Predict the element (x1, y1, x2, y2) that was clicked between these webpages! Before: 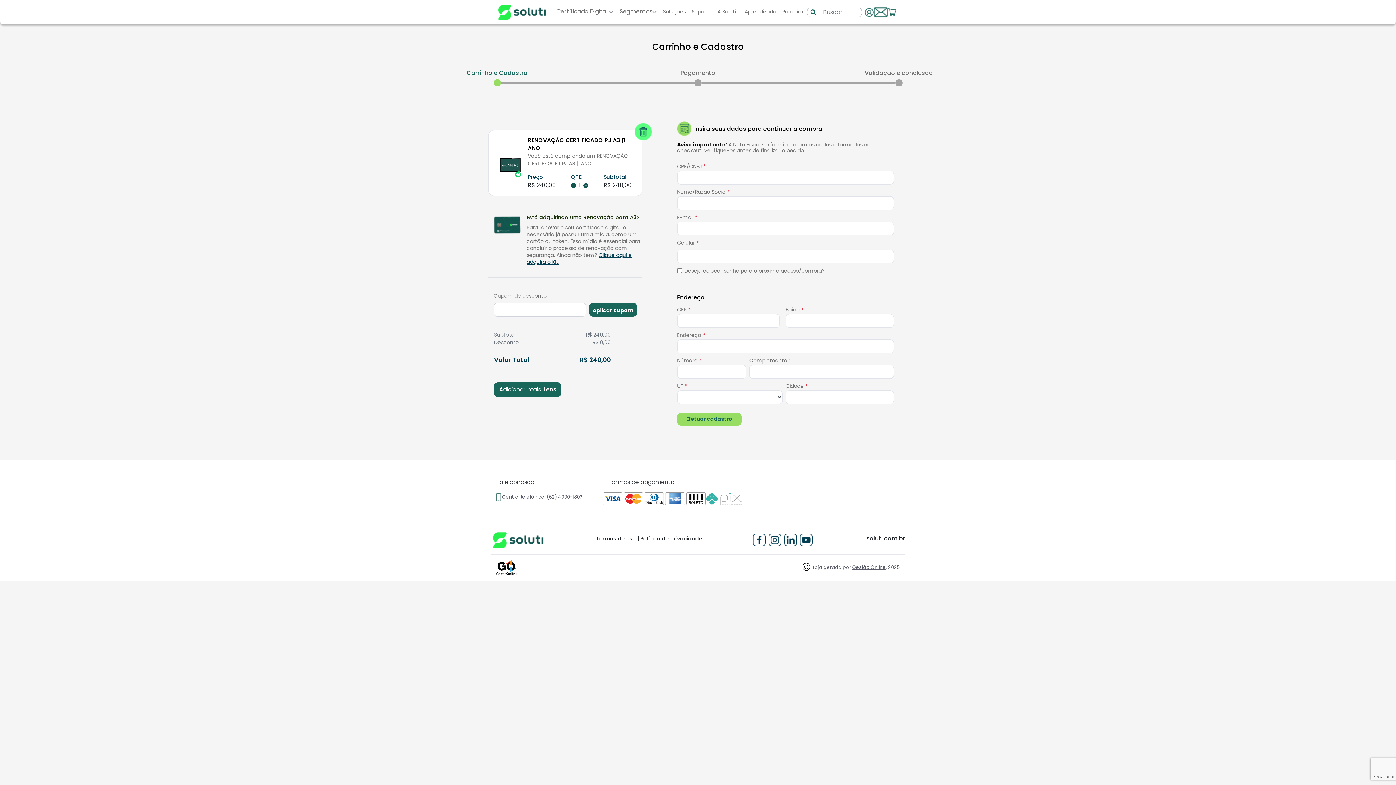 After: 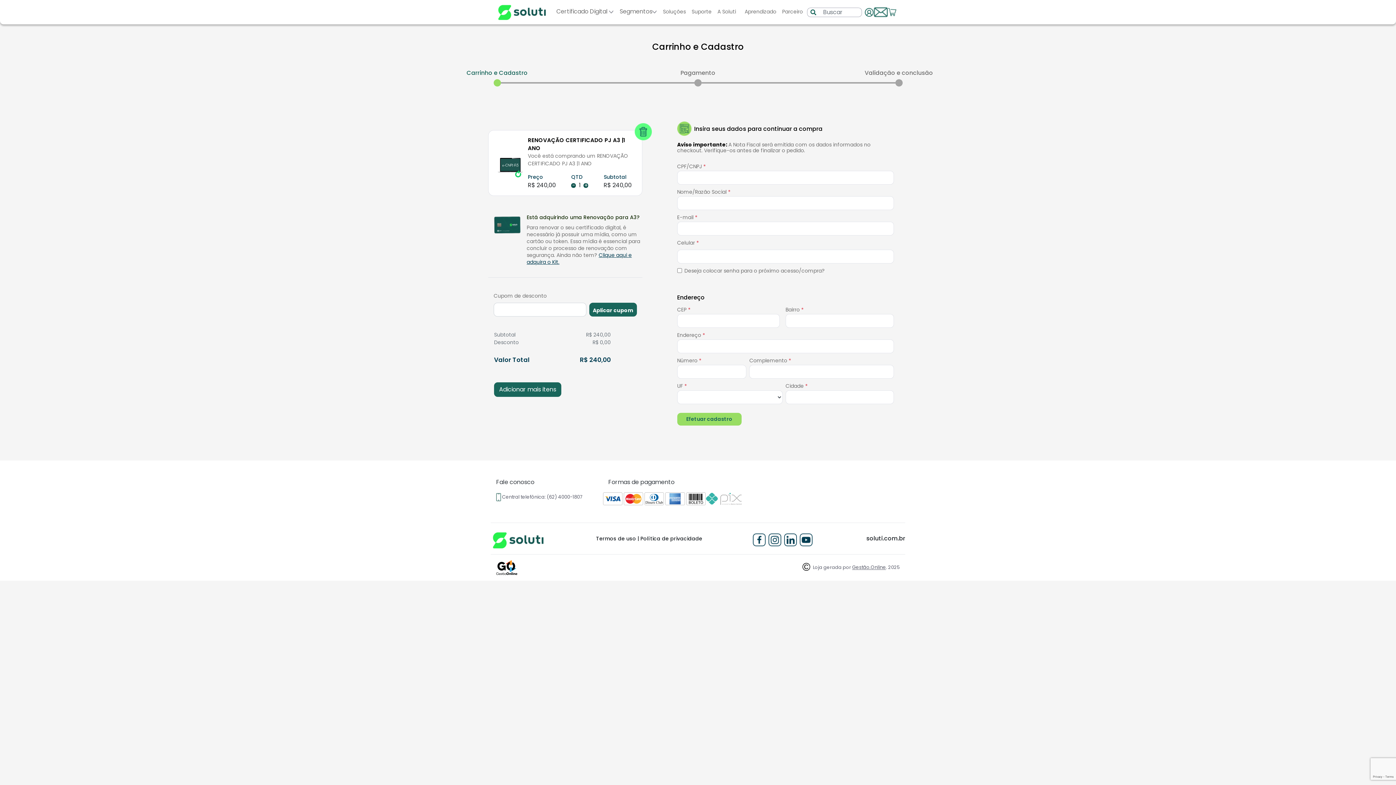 Action: bbox: (784, 533, 800, 546)